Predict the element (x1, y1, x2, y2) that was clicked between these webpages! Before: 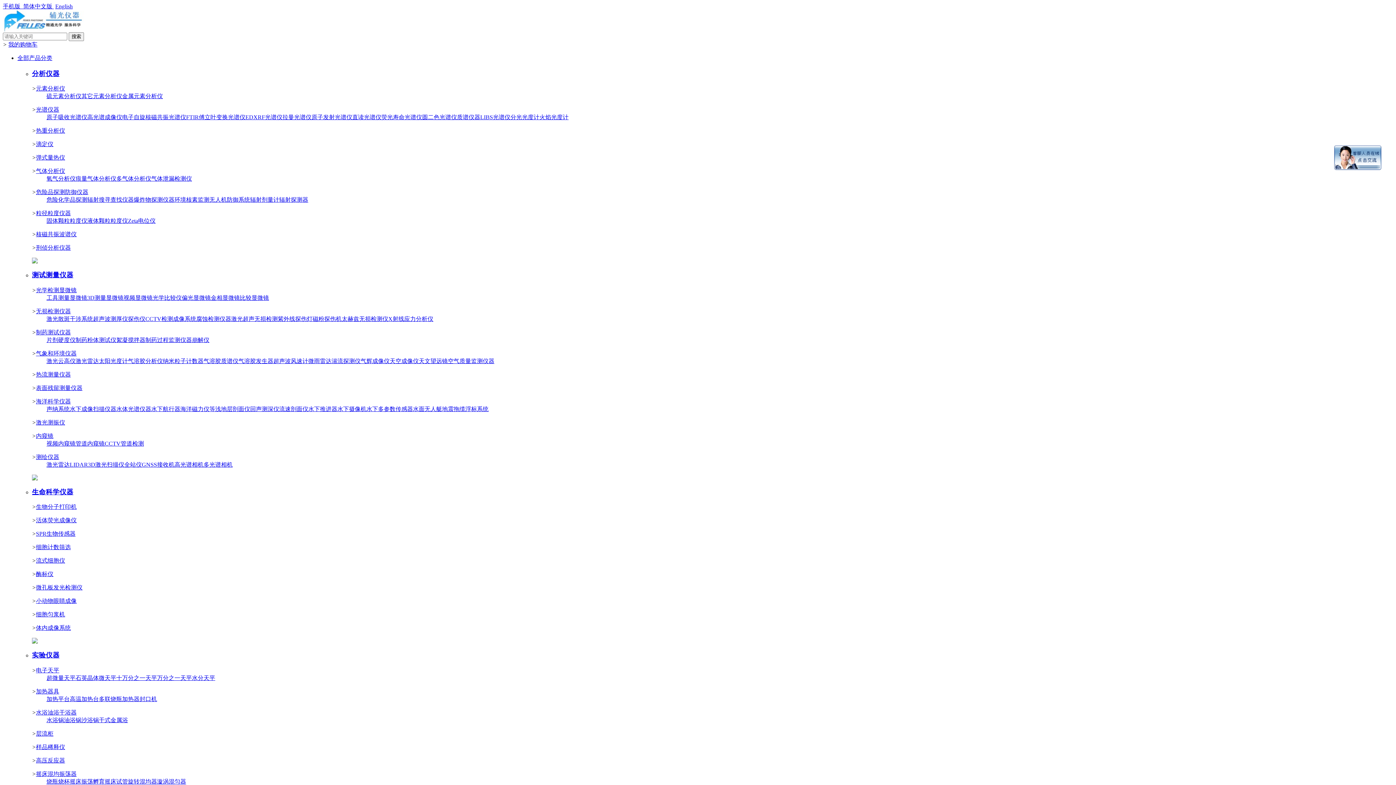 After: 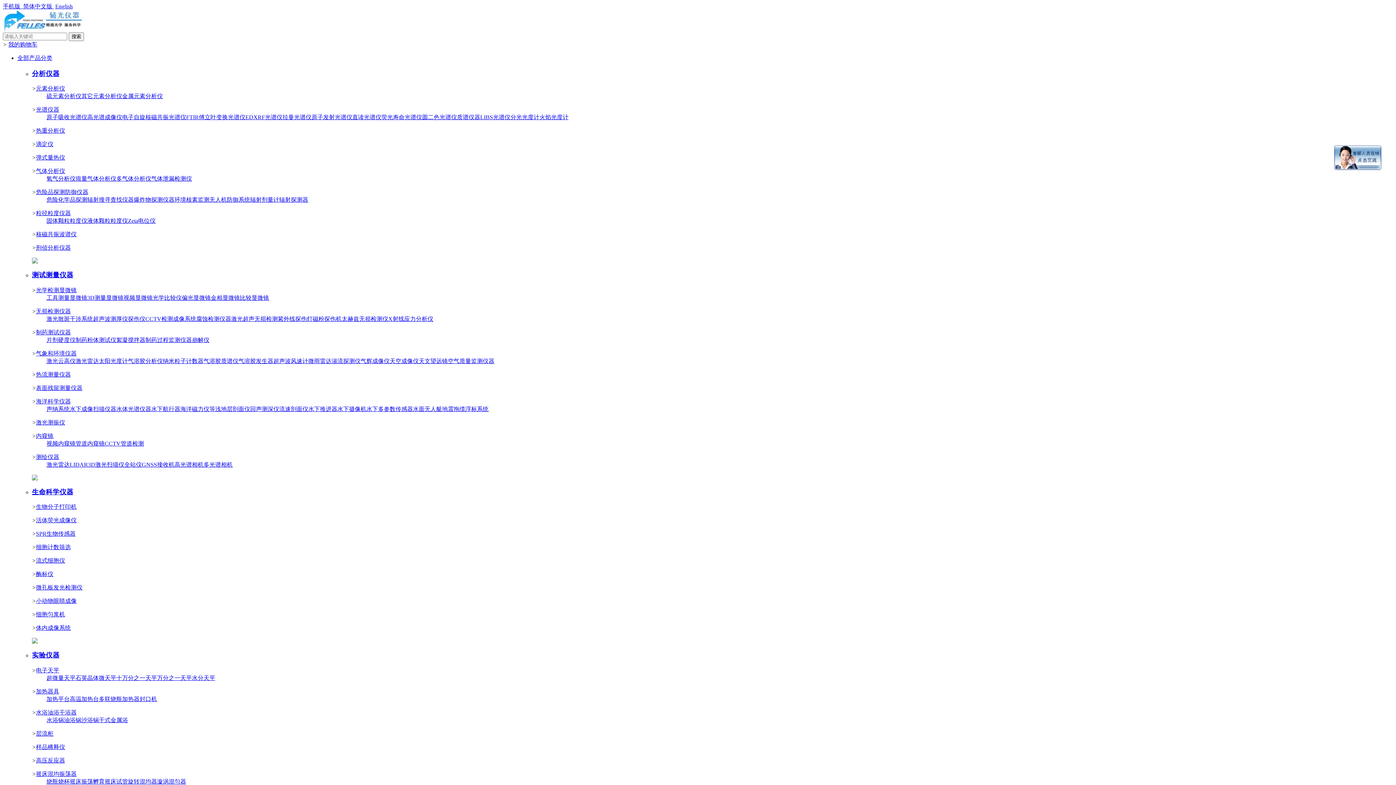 Action: bbox: (36, 85, 65, 91) label: 元素分析仪